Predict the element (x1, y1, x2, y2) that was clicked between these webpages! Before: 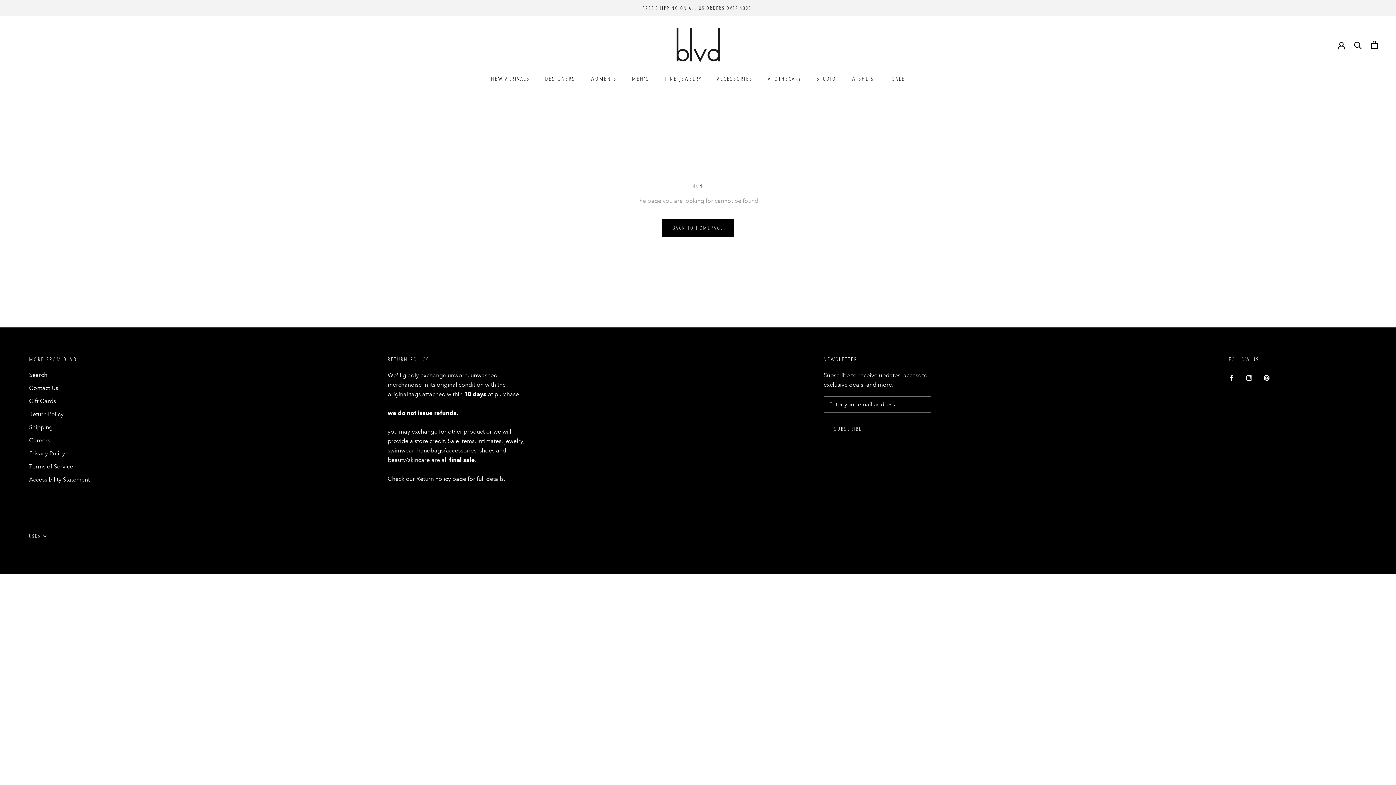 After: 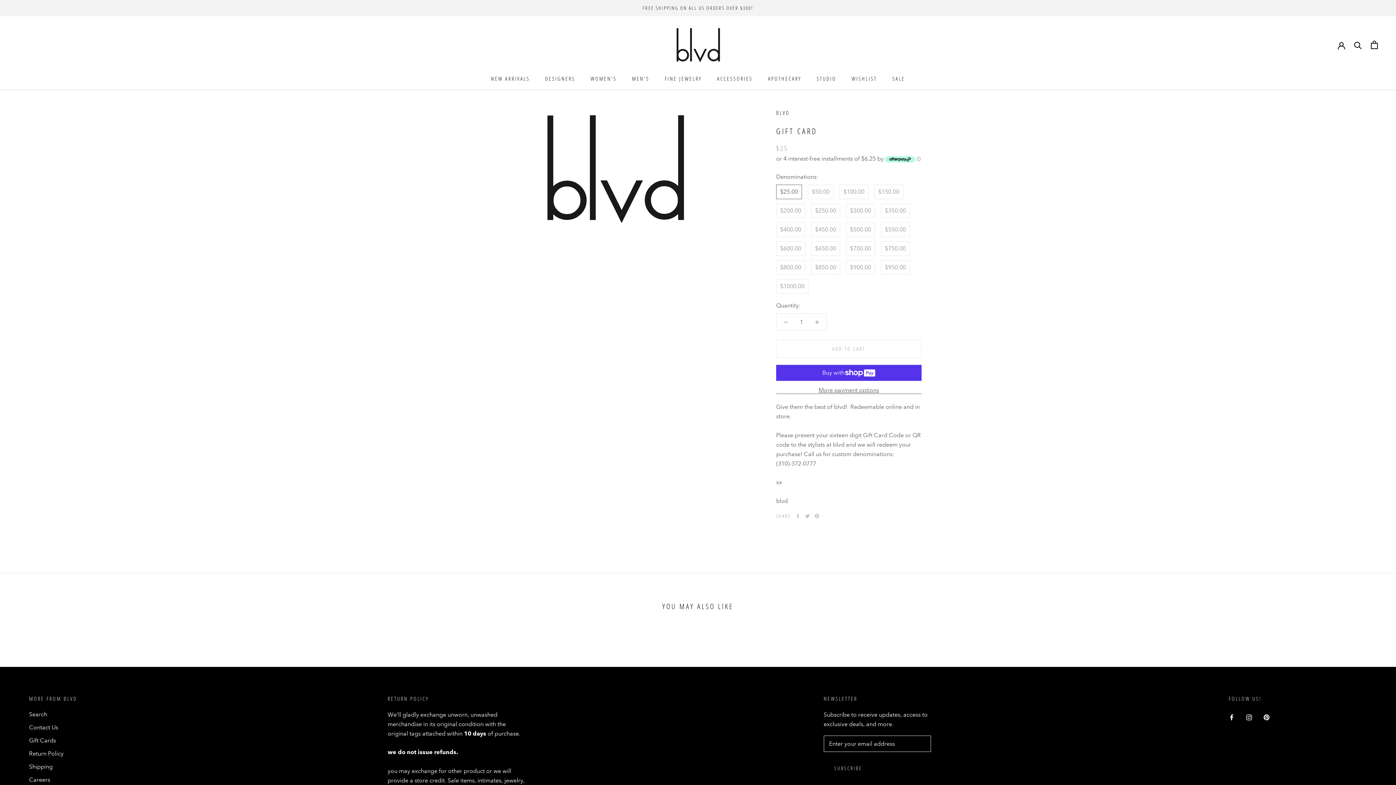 Action: bbox: (29, 397, 89, 405) label: Gift Cards